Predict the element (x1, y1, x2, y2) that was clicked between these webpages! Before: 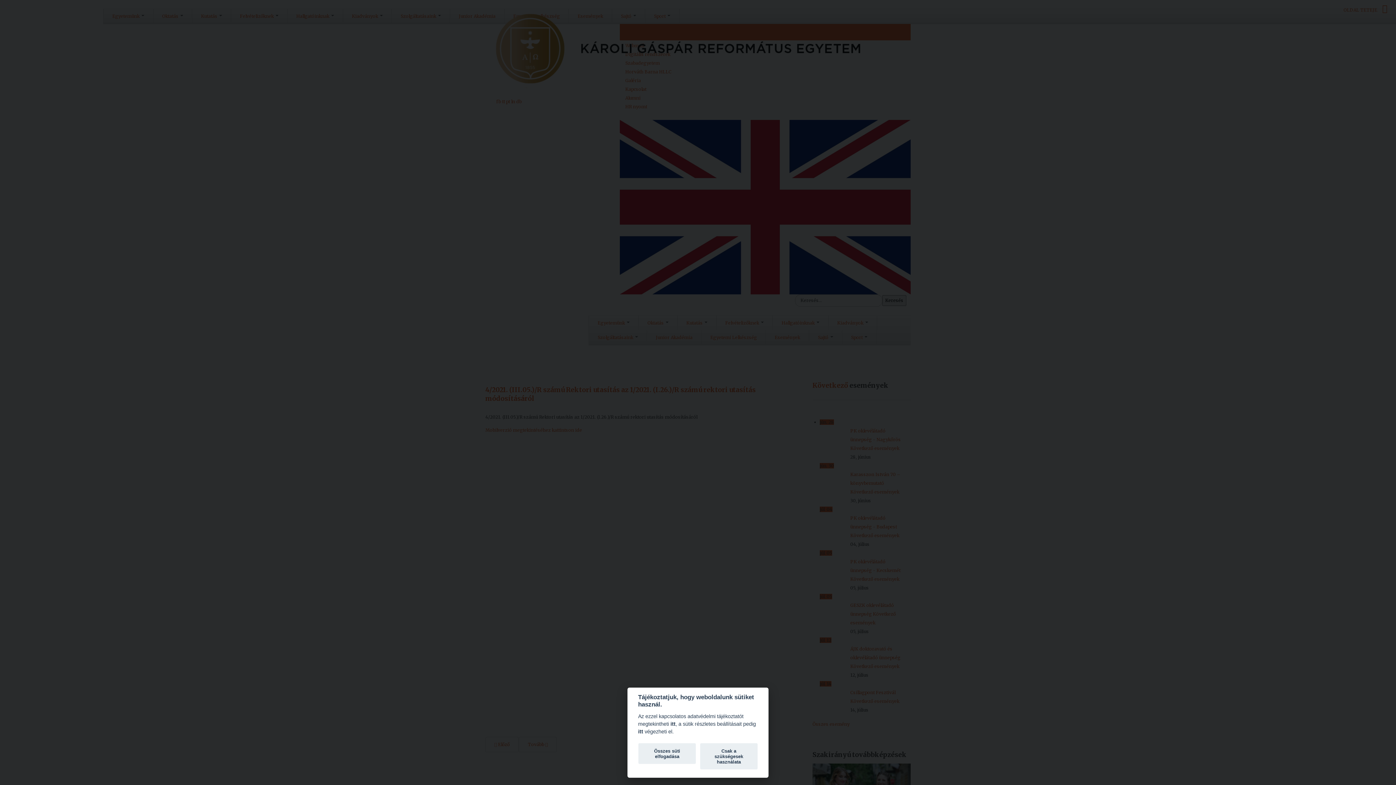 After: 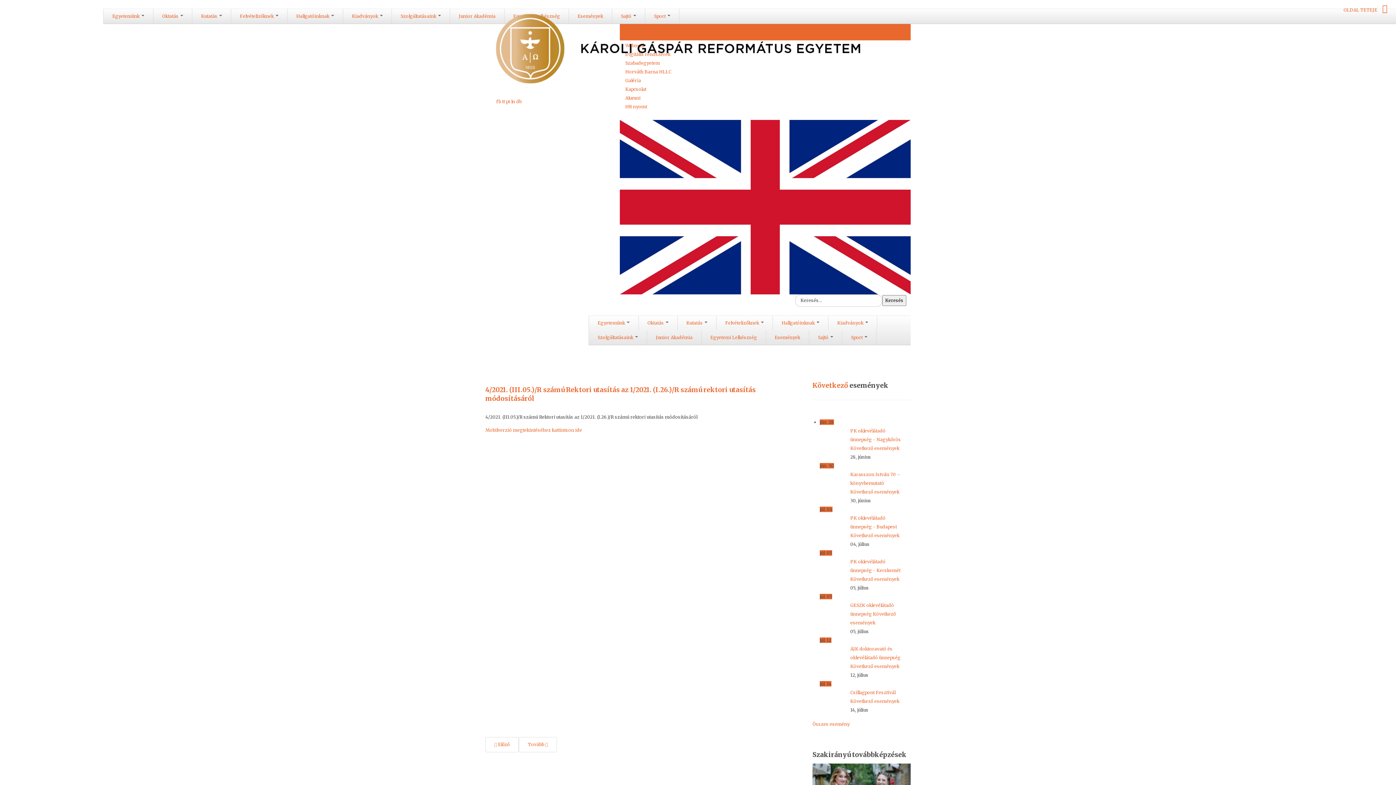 Action: label: Csak a szükségesek használata bbox: (699, 743, 758, 770)